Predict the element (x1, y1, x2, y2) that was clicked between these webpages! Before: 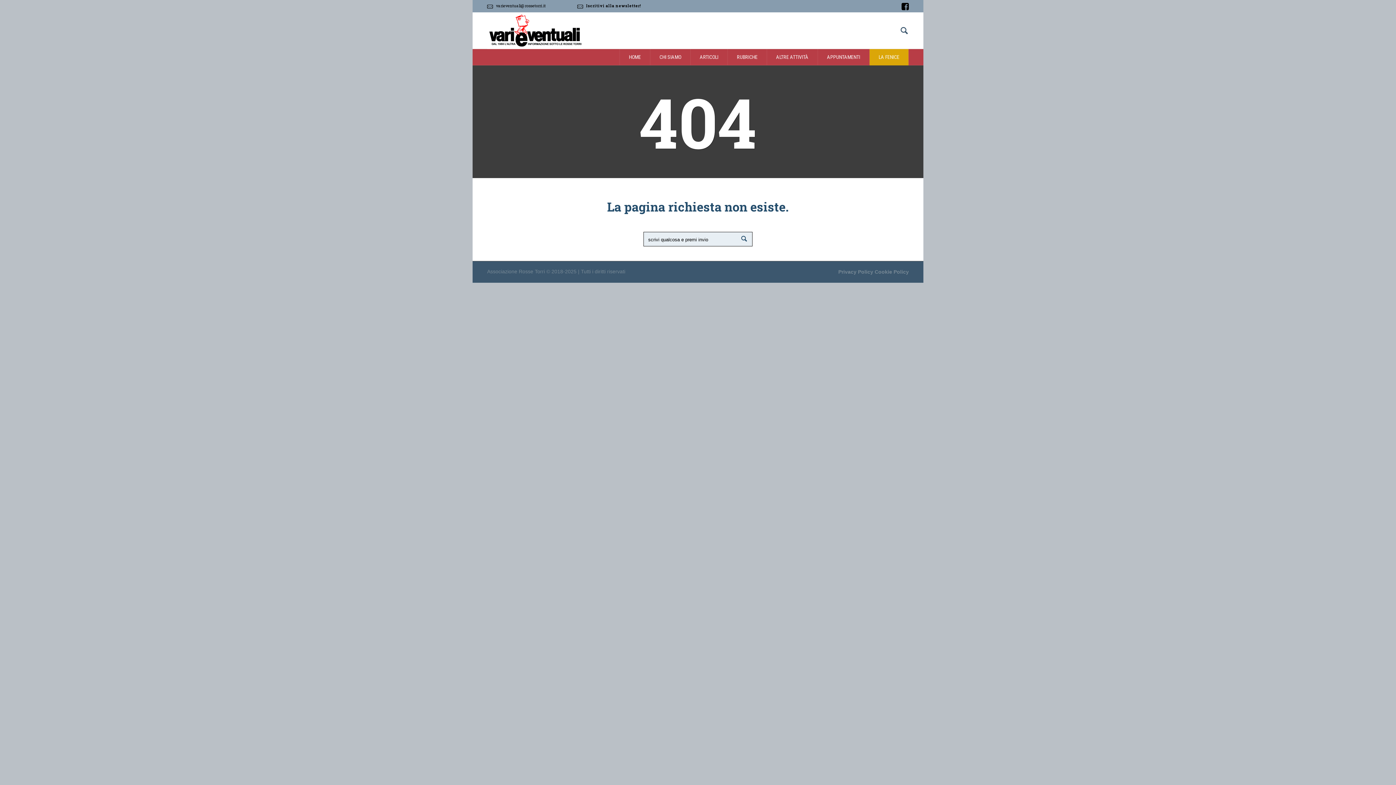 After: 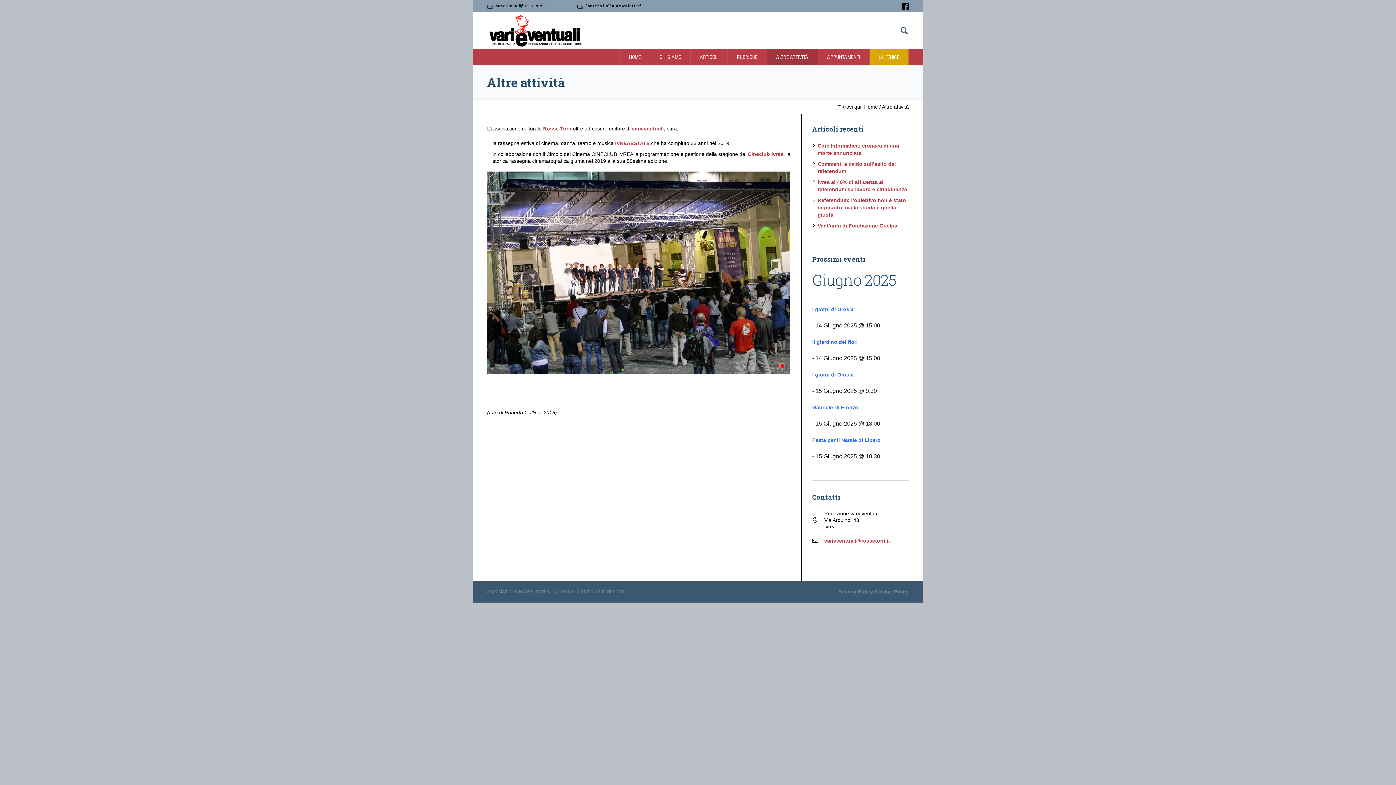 Action: label: ALTRE ATTIVITÀ bbox: (767, 49, 818, 65)